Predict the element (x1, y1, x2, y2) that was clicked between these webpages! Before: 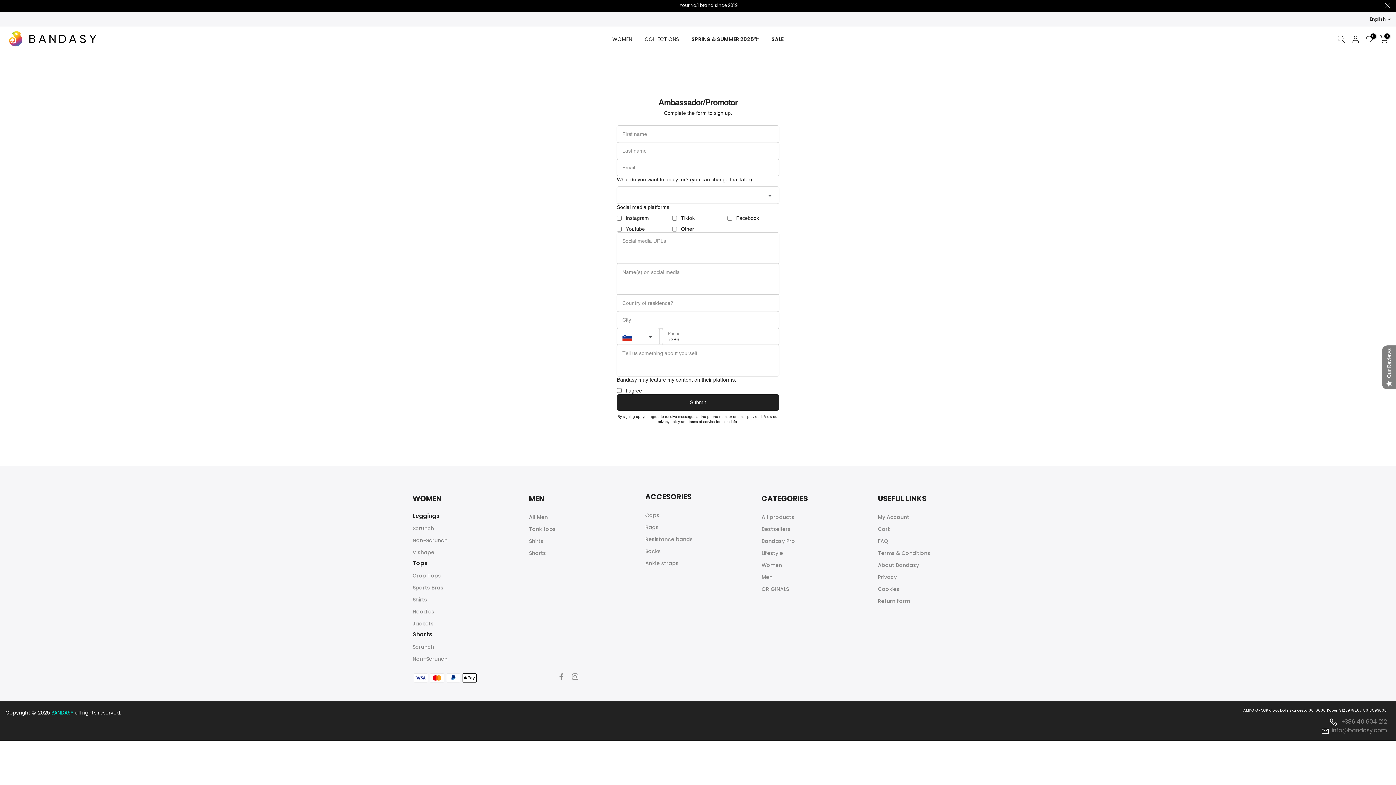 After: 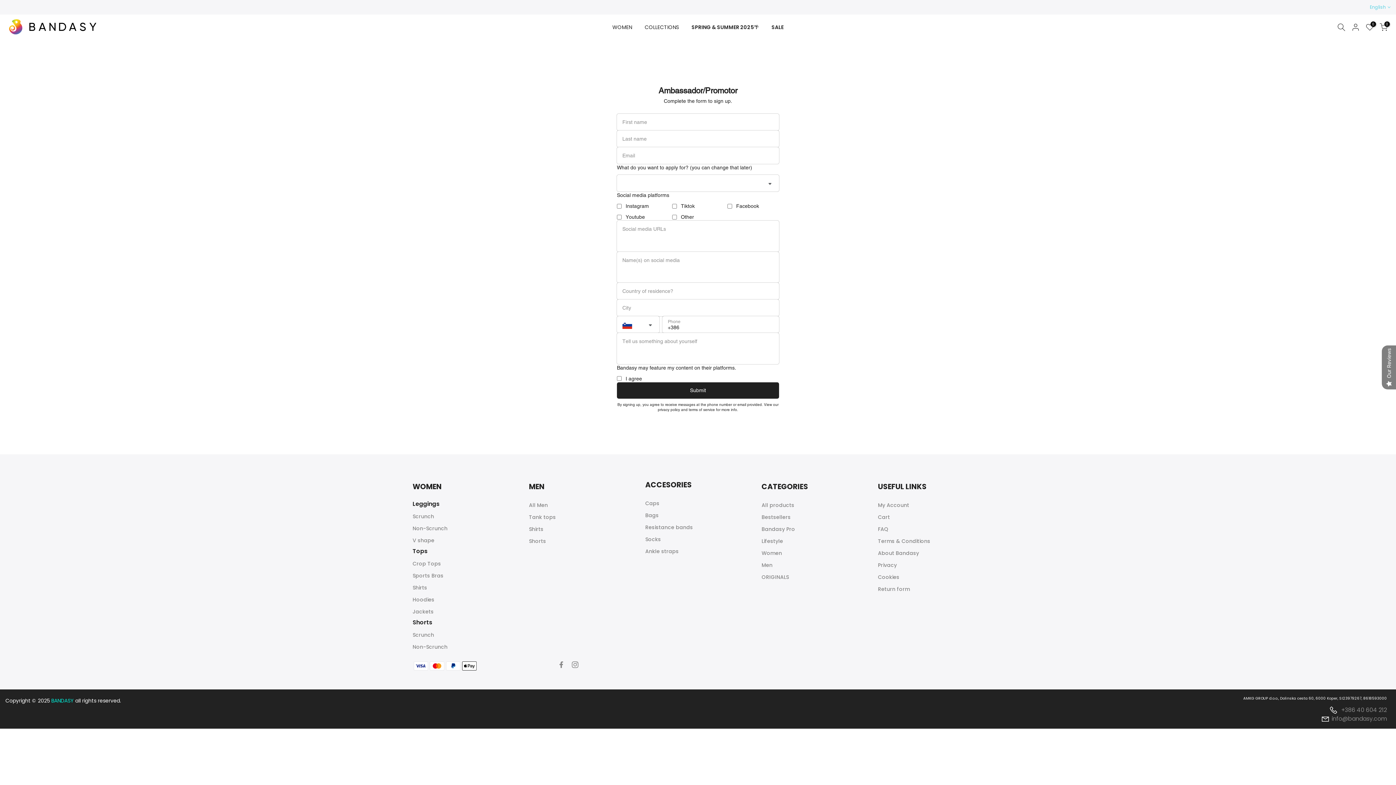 Action: bbox: (1385, 2, 1390, 8) label:  close